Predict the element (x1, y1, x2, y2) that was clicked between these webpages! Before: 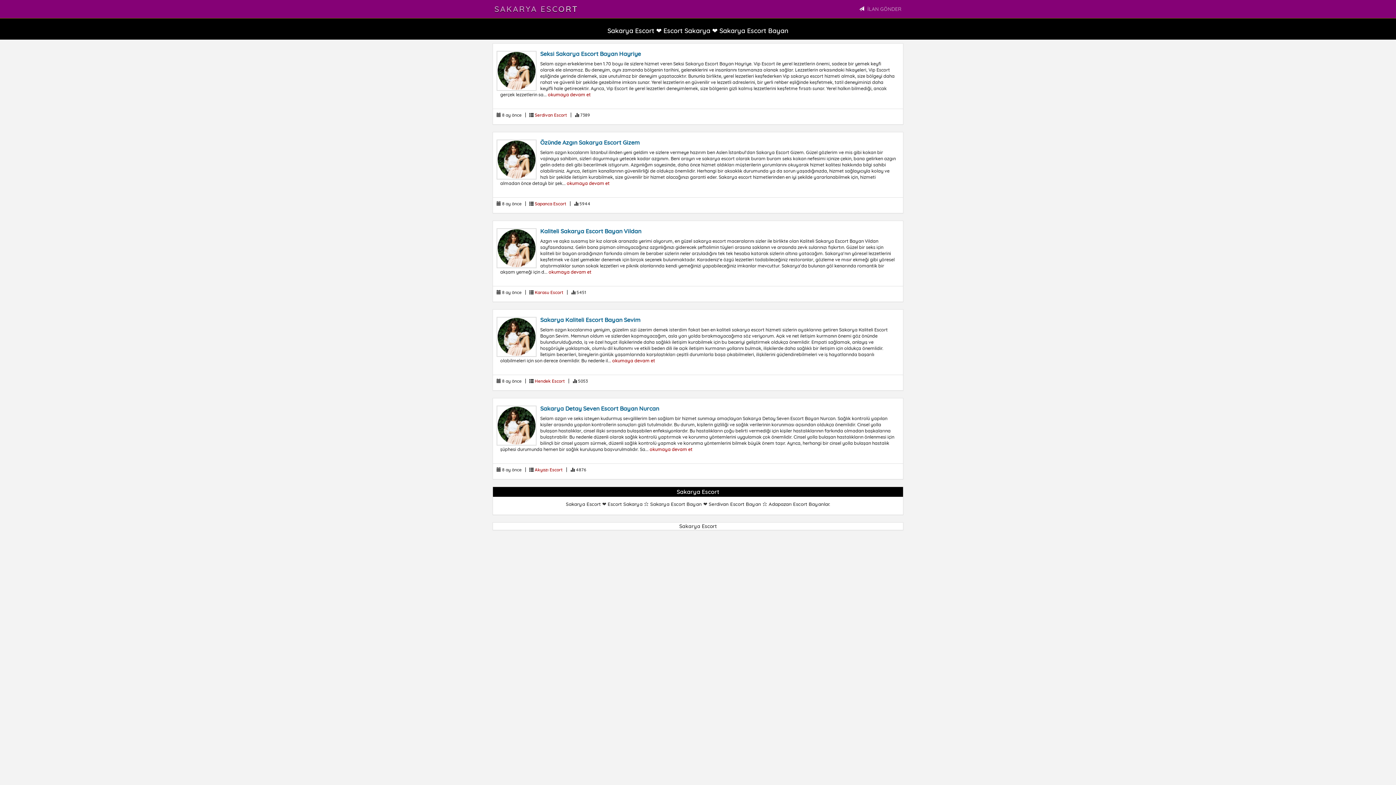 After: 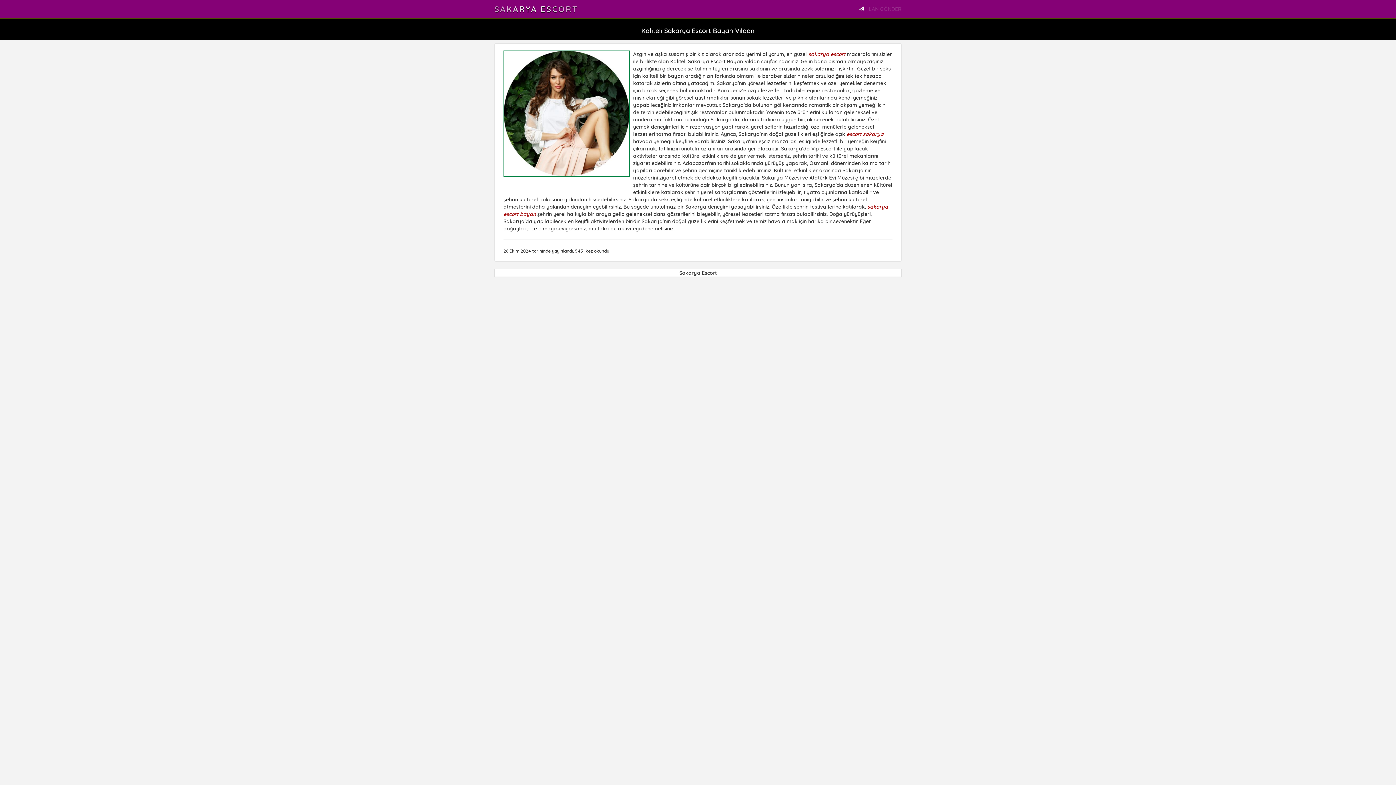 Action: bbox: (496, 224, 540, 268)